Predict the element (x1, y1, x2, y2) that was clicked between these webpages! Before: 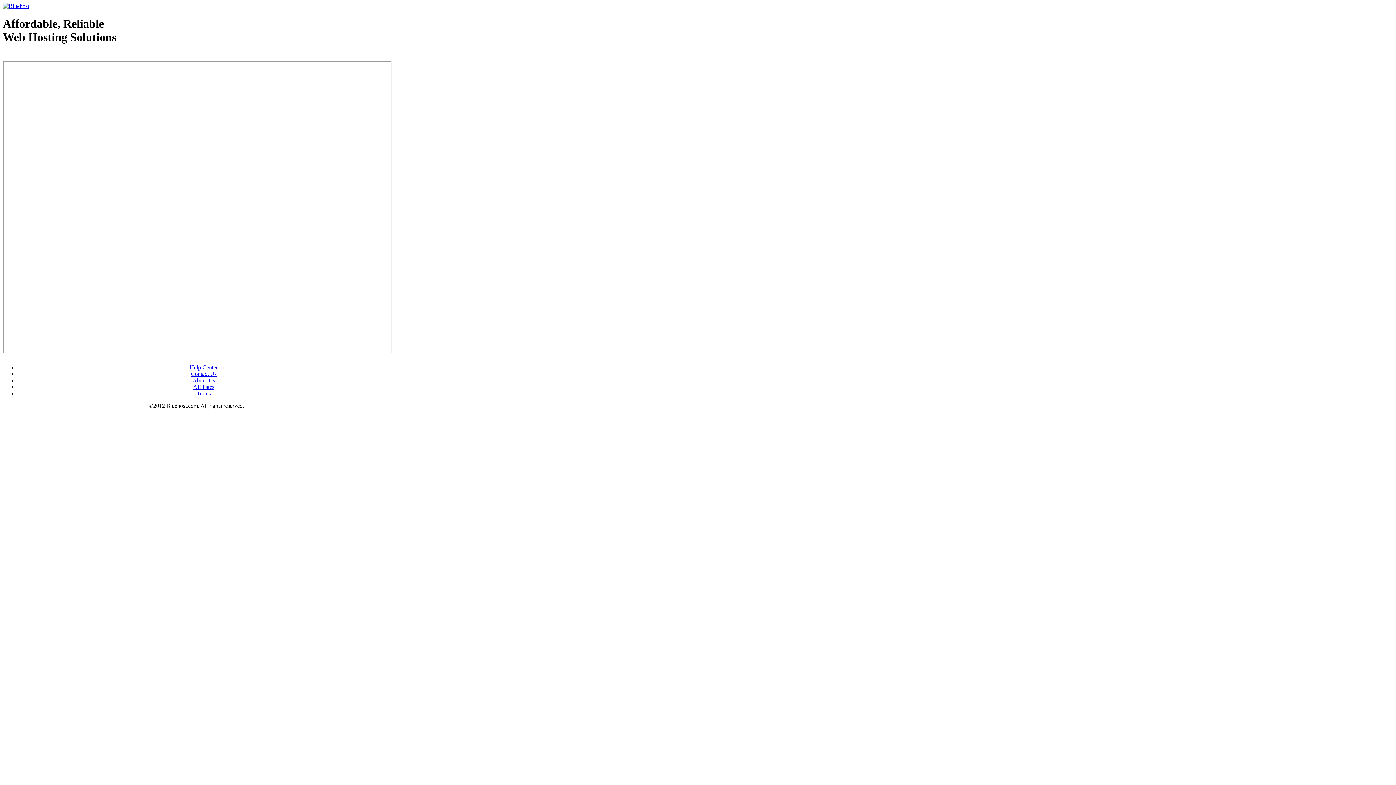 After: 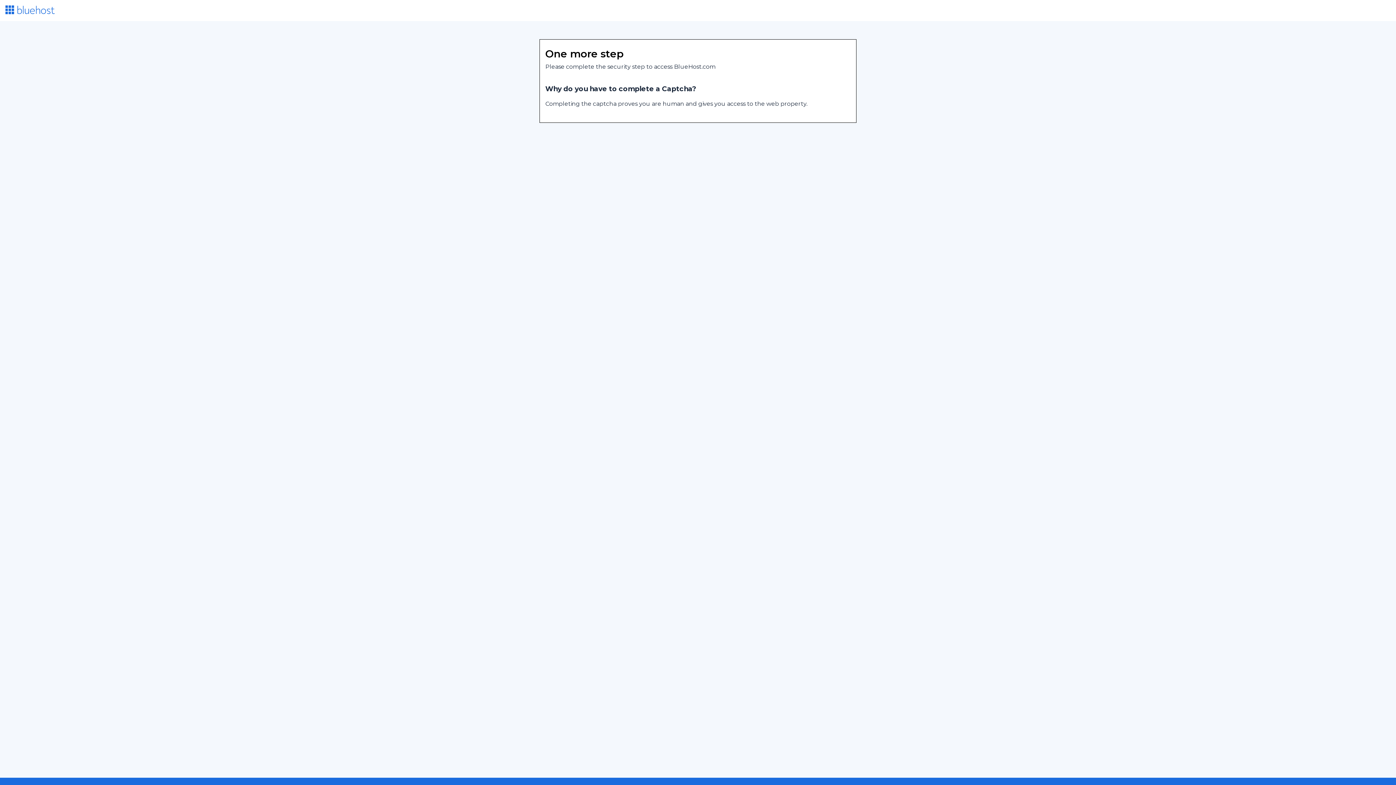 Action: label: About Us bbox: (192, 377, 215, 383)